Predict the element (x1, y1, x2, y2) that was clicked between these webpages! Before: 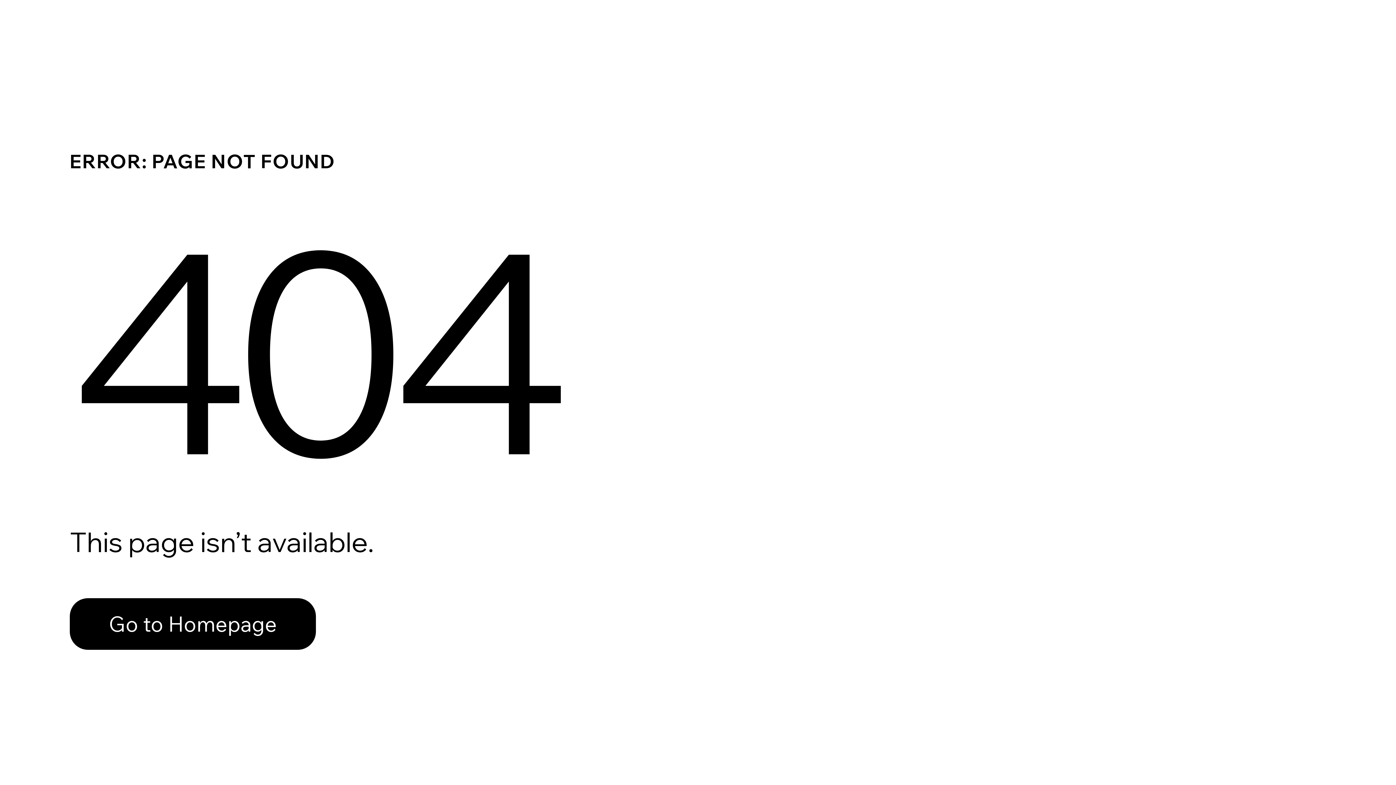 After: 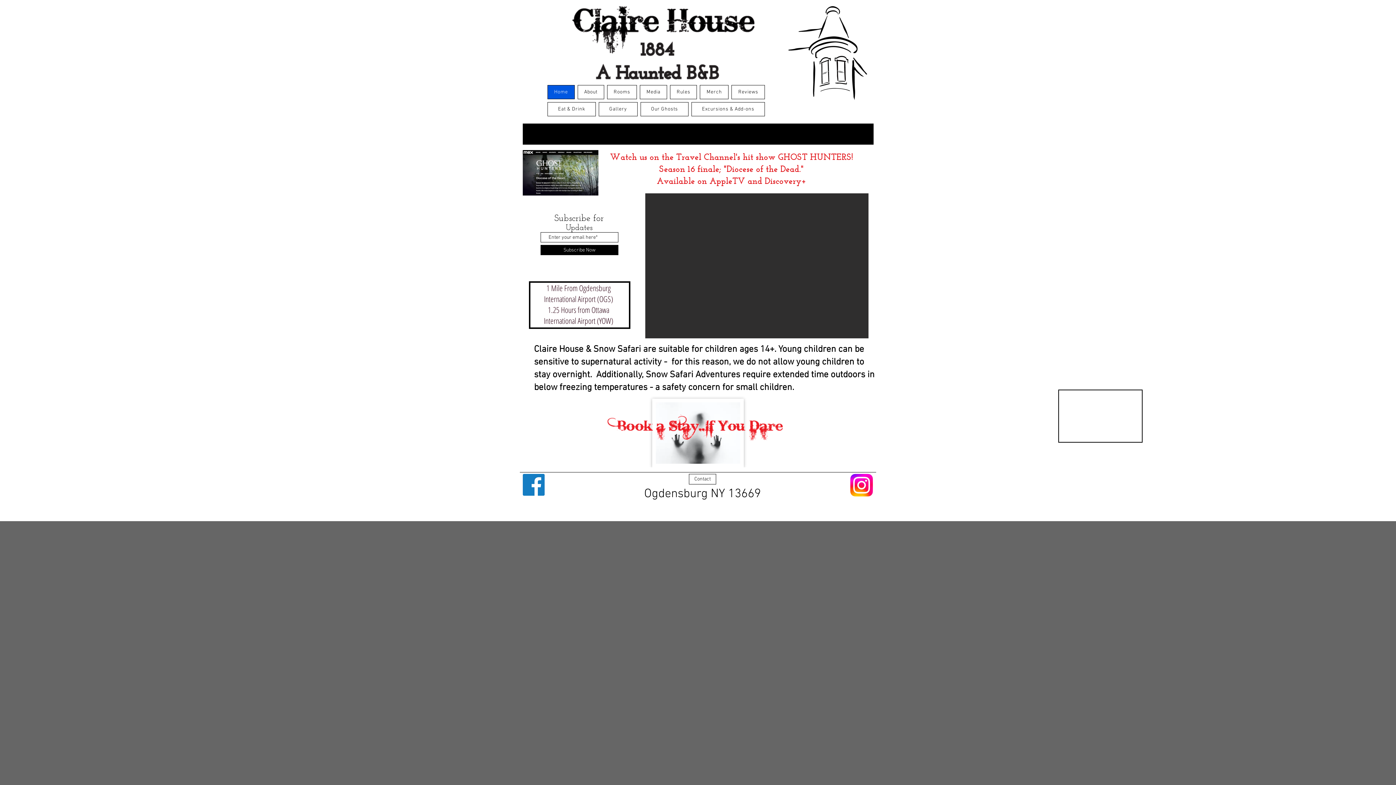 Action: bbox: (69, 598, 316, 650) label: Go to Homepage